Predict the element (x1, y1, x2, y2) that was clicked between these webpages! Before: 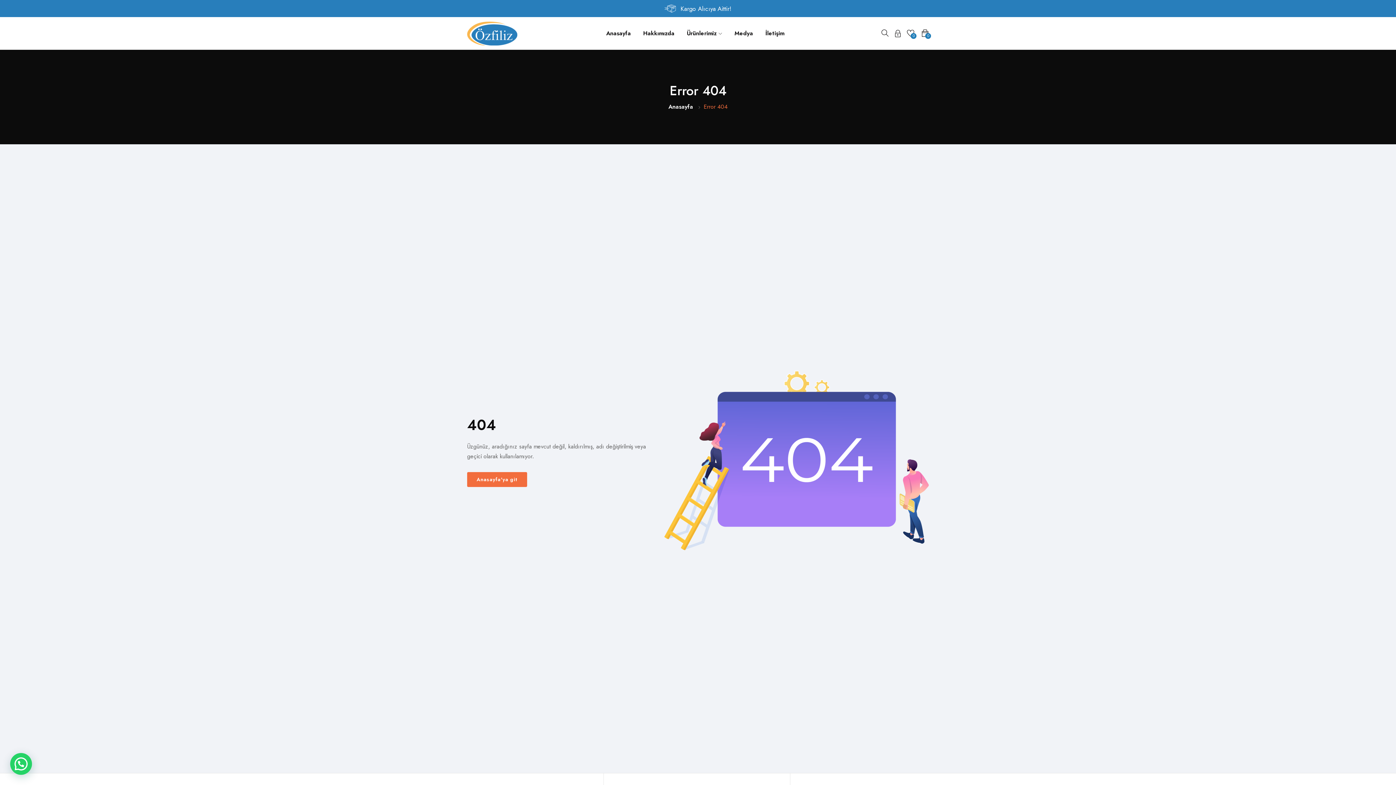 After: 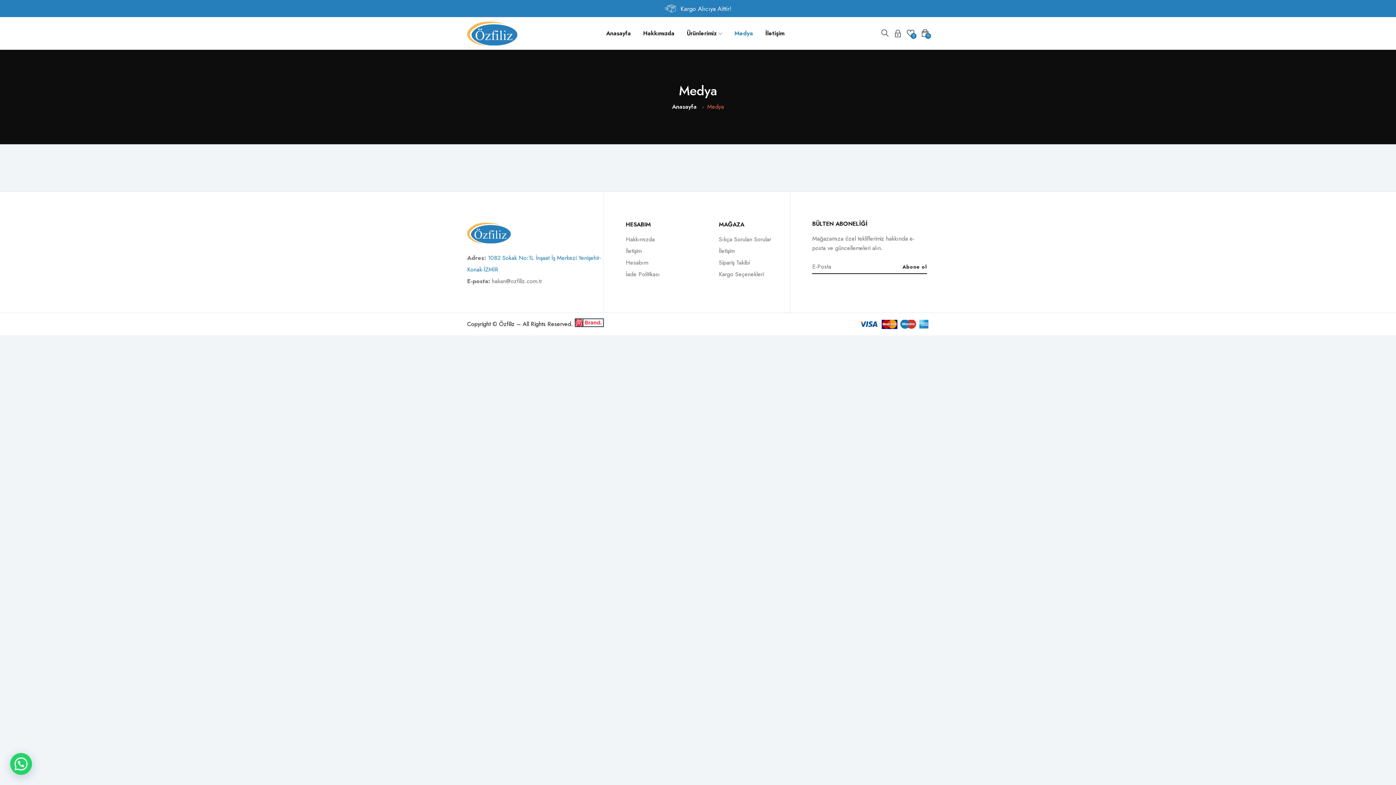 Action: bbox: (734, 24, 753, 41) label: Medya